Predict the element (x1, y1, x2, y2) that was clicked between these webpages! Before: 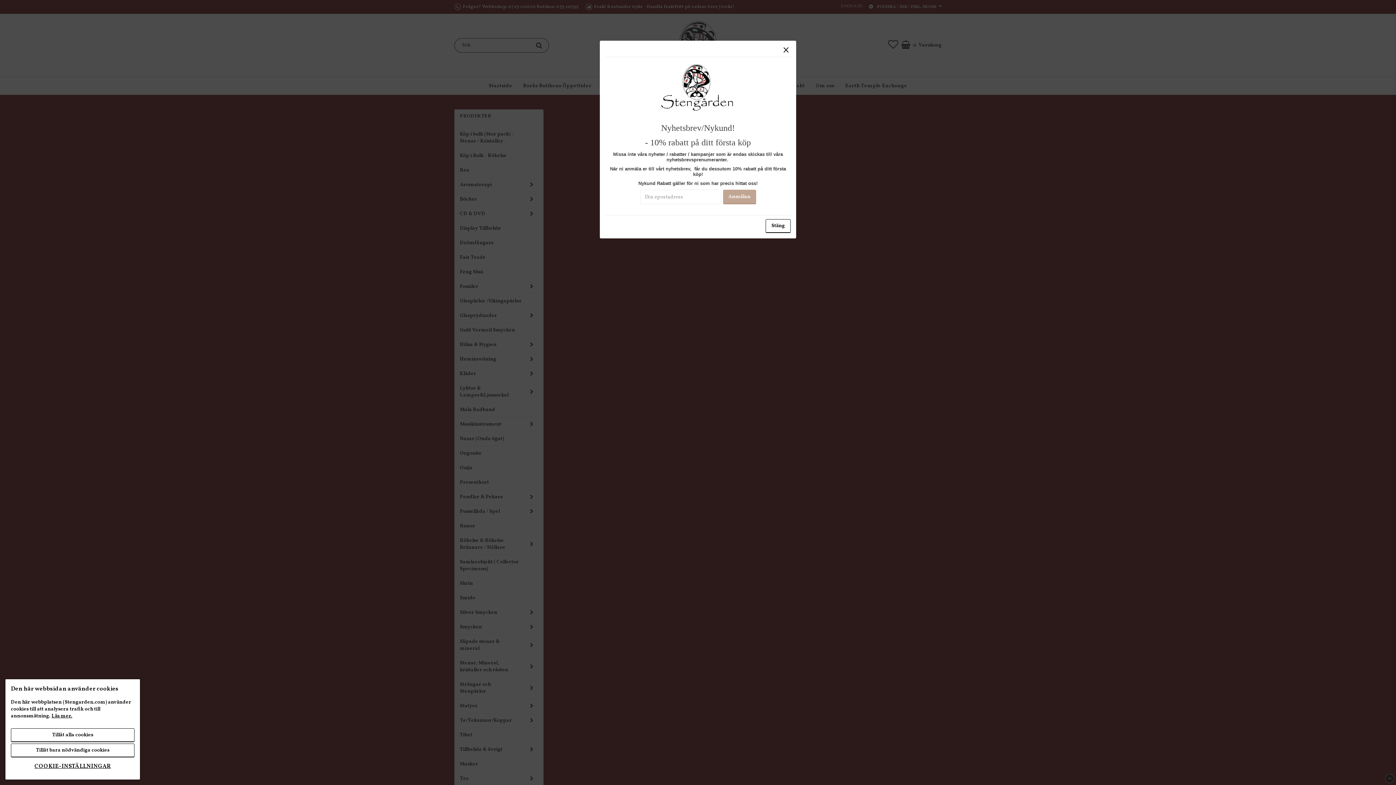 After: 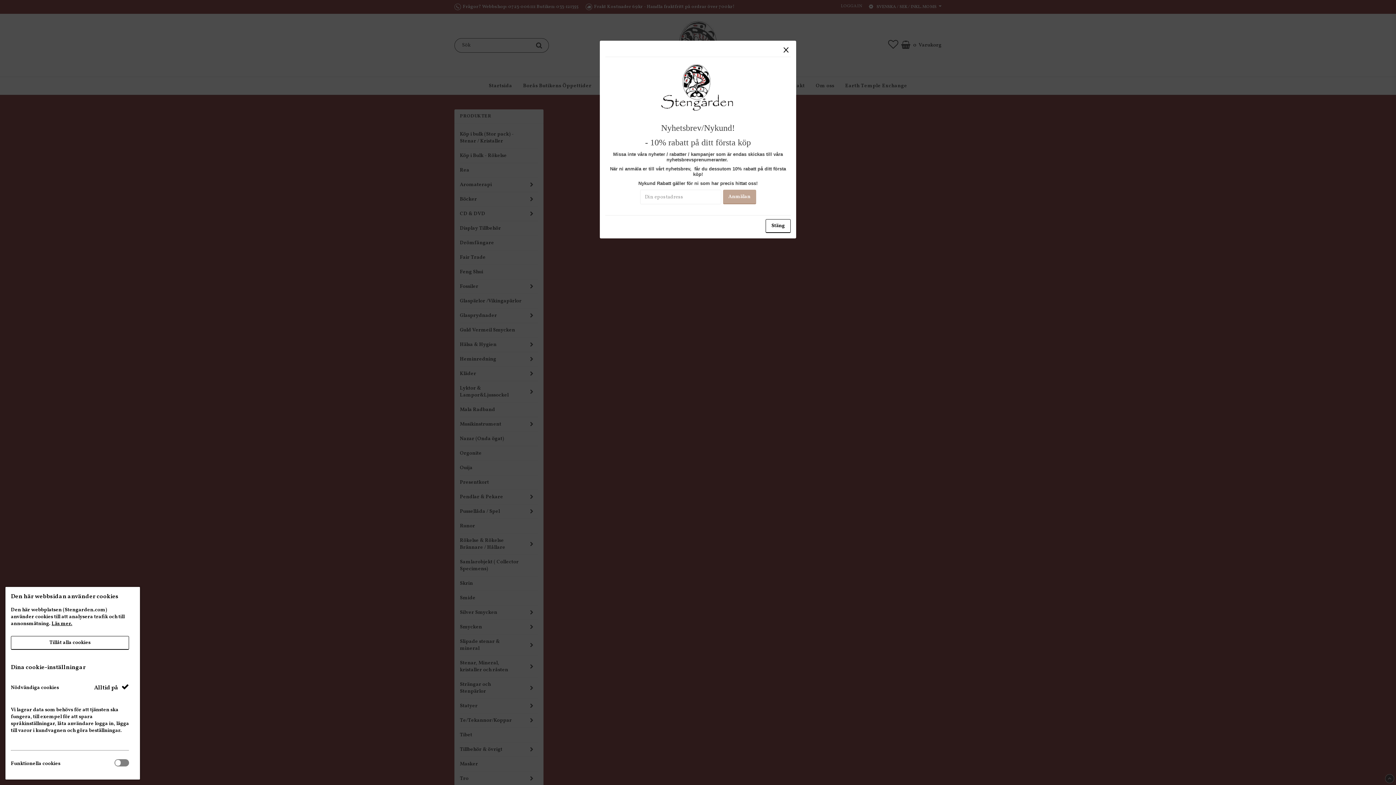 Action: bbox: (10, 759, 134, 774) label: COOKIE-INSTÄLLNINGAR